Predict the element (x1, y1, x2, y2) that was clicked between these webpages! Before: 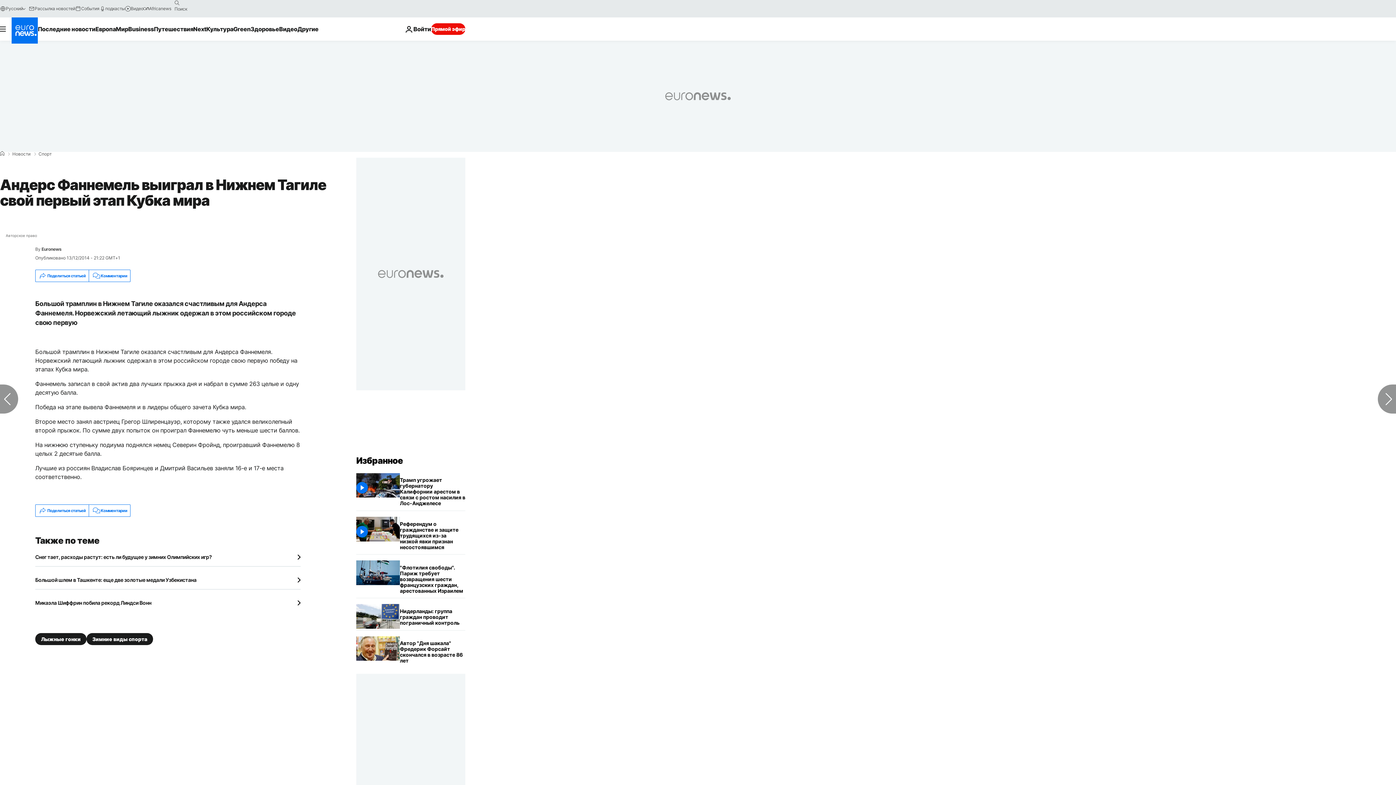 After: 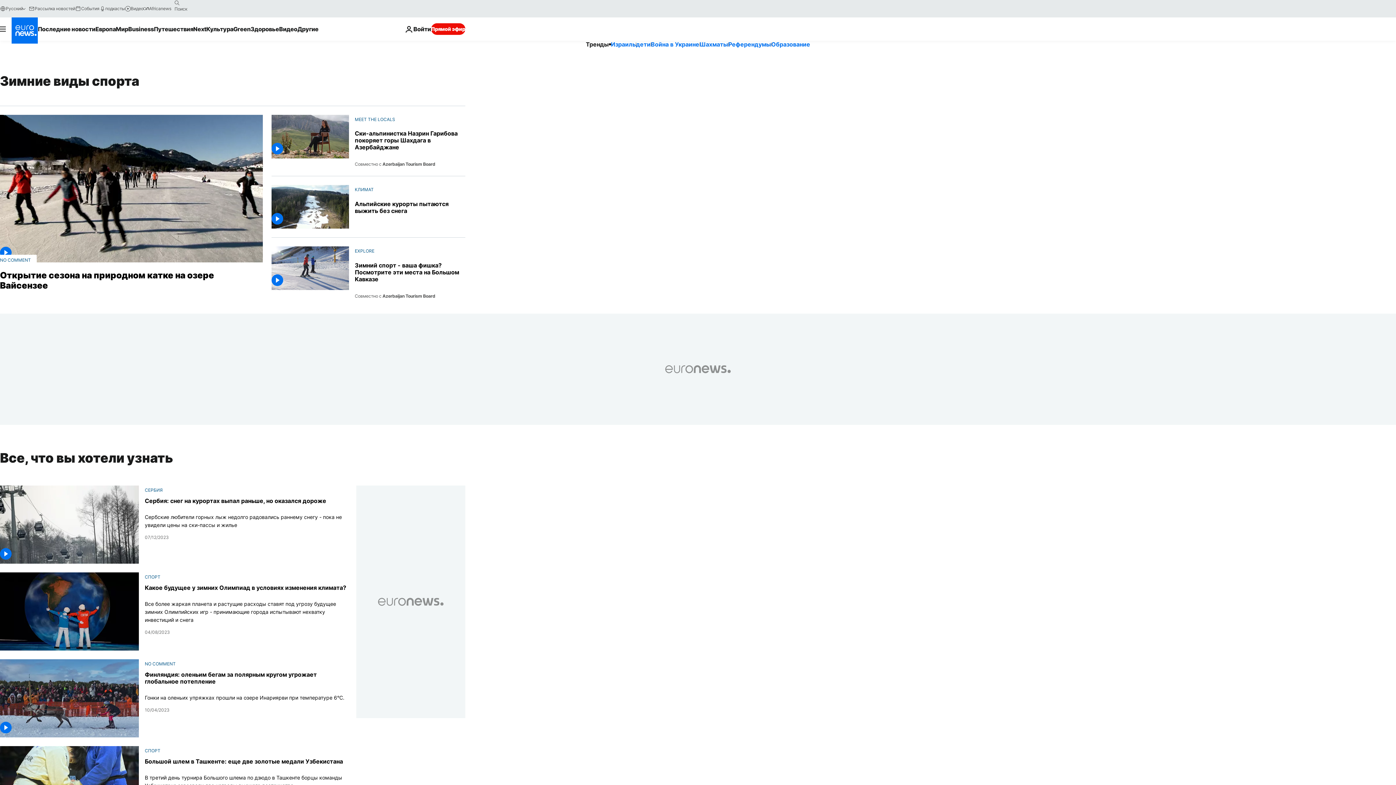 Action: bbox: (86, 633, 153, 645) label: Зимние виды спорта